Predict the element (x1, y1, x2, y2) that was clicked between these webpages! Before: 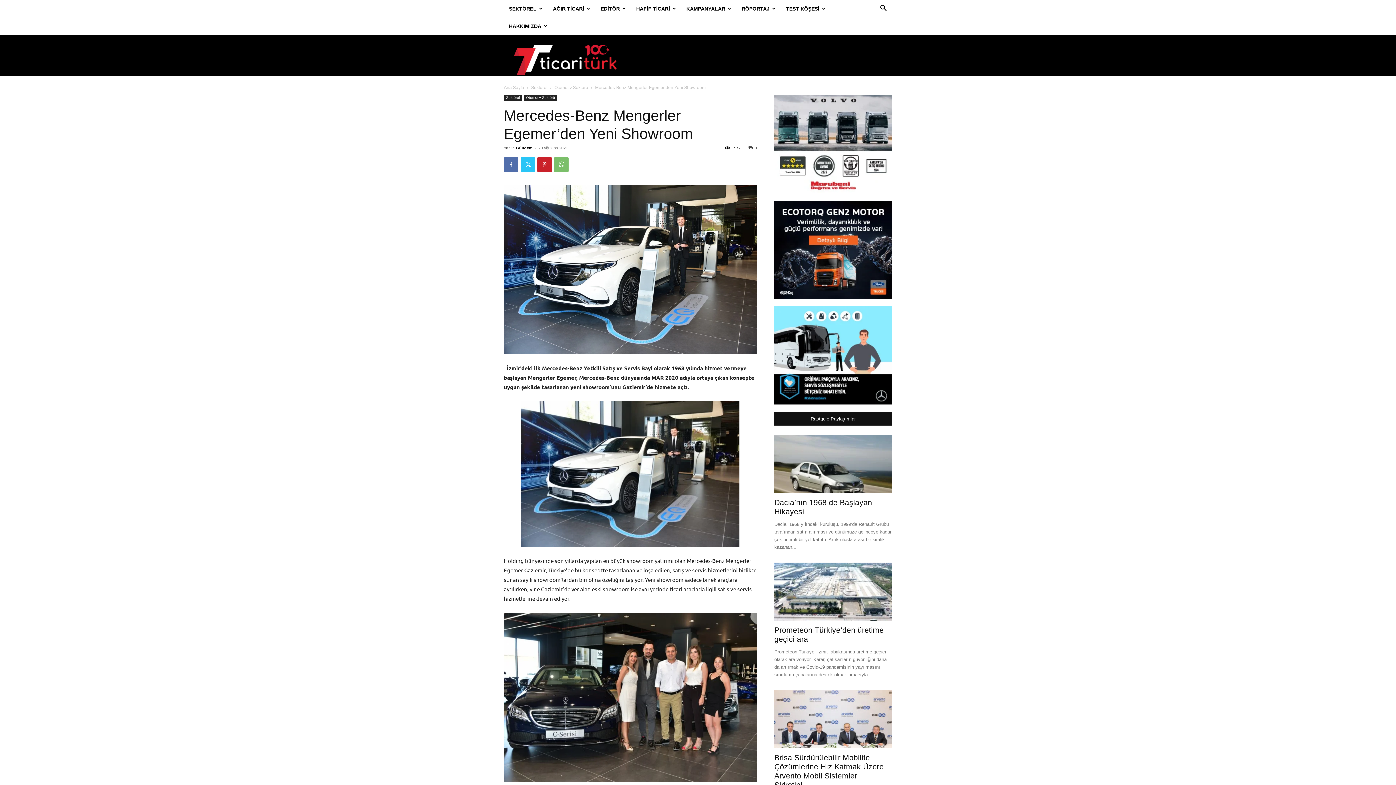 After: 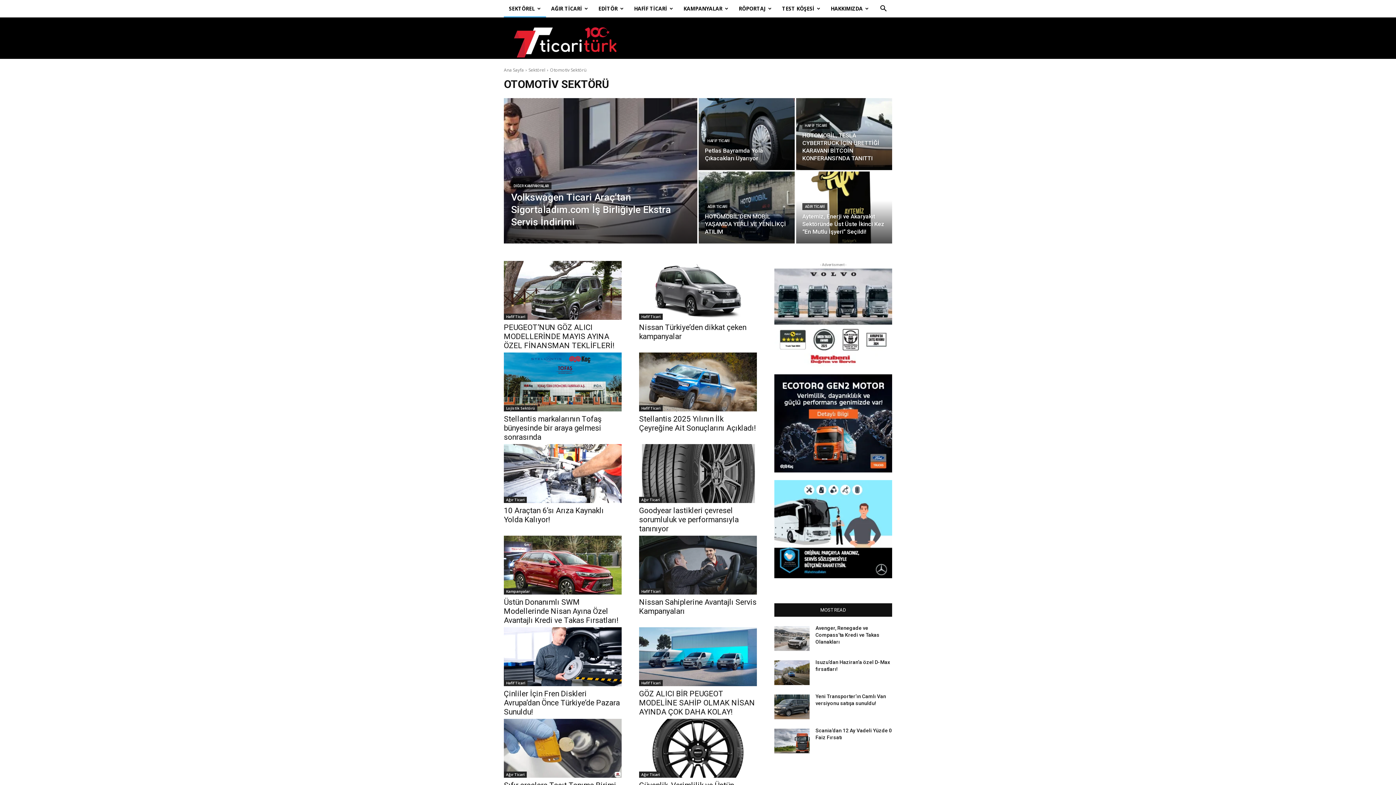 Action: label: Otomotiv Sektörü bbox: (554, 85, 588, 90)